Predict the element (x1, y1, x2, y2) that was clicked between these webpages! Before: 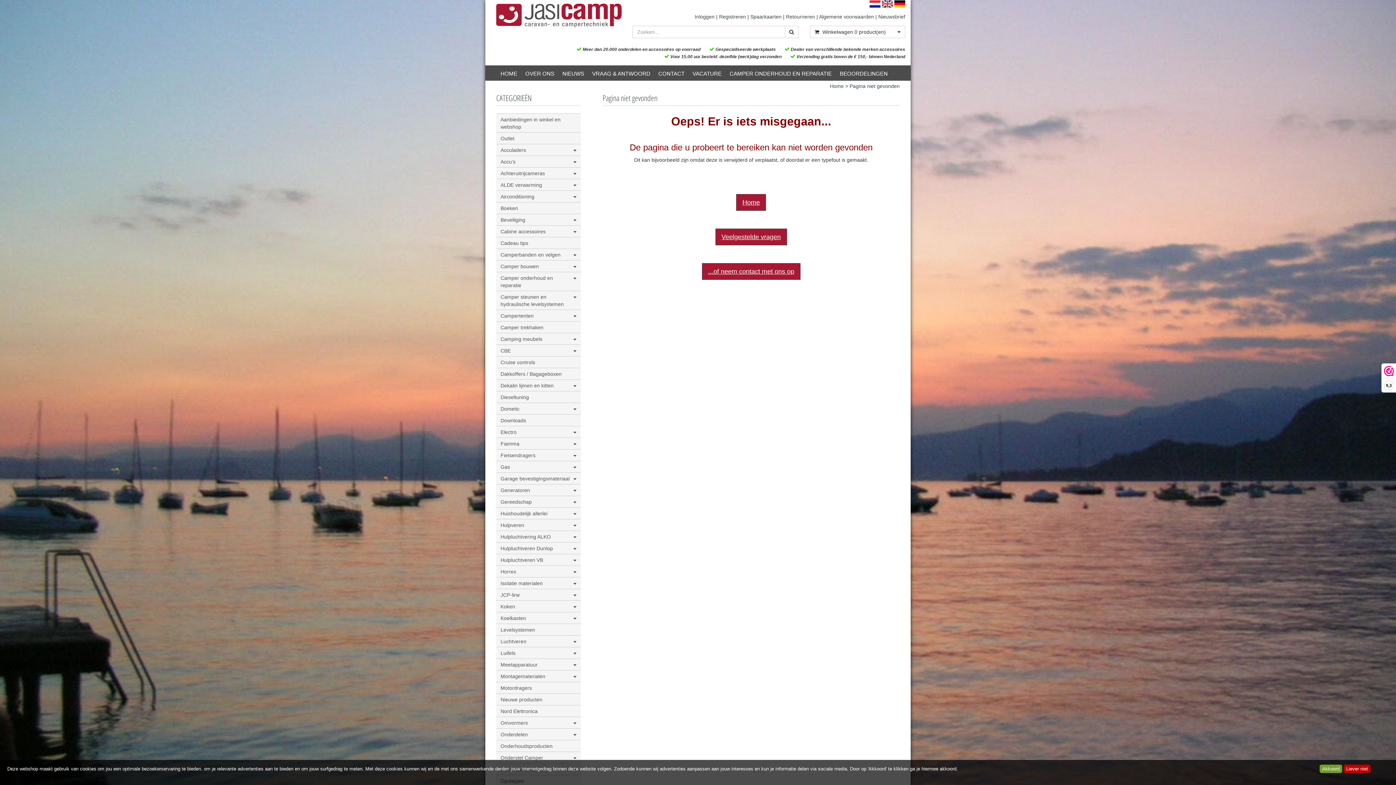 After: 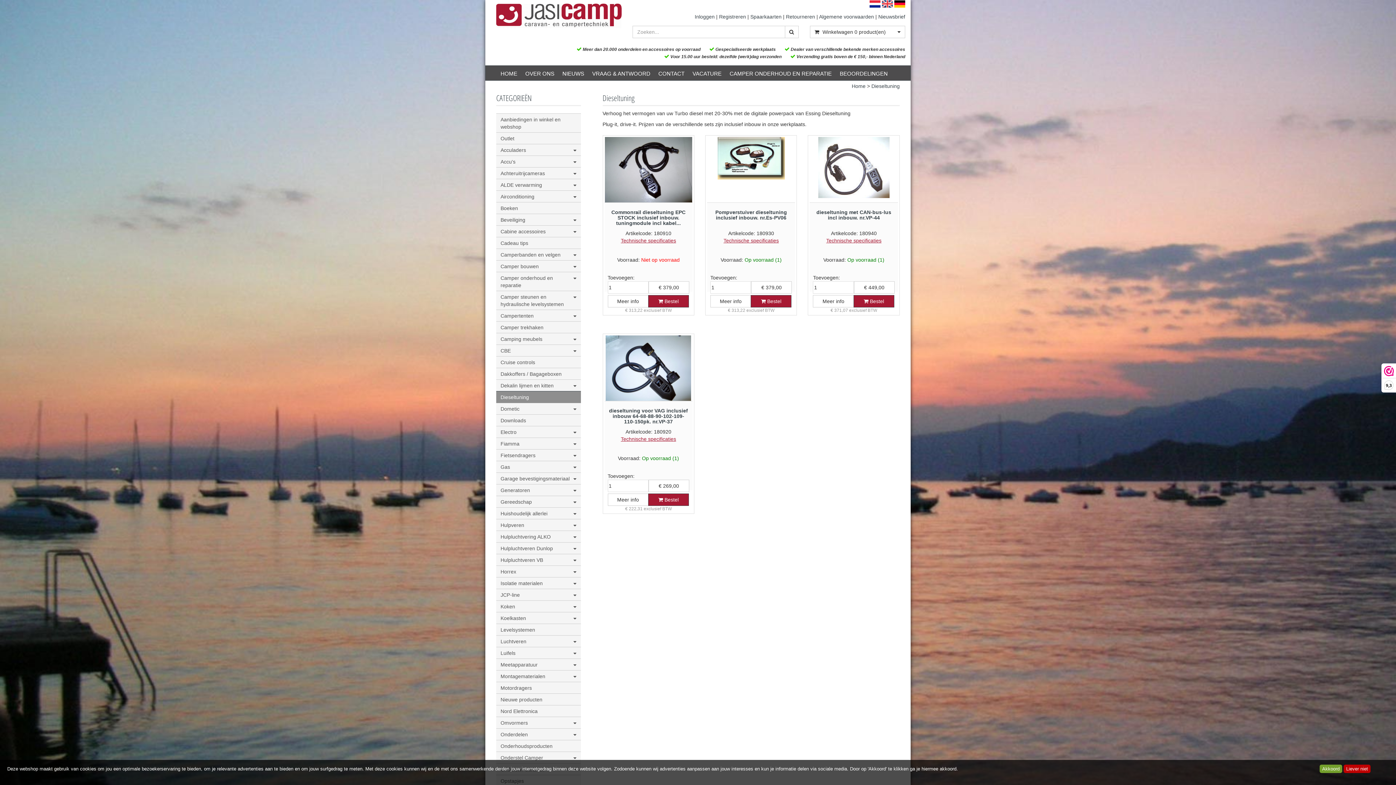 Action: label: Dieseltuning bbox: (496, 391, 580, 403)